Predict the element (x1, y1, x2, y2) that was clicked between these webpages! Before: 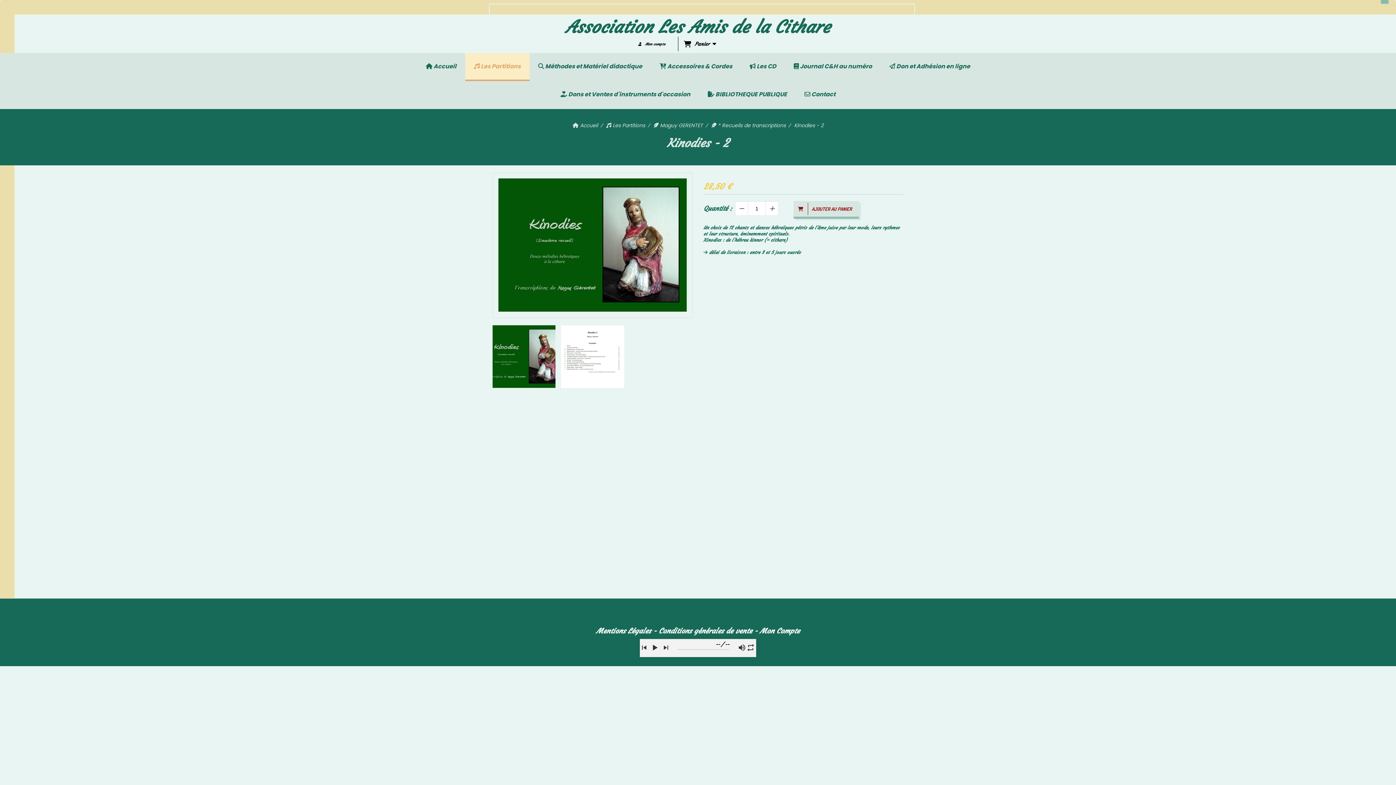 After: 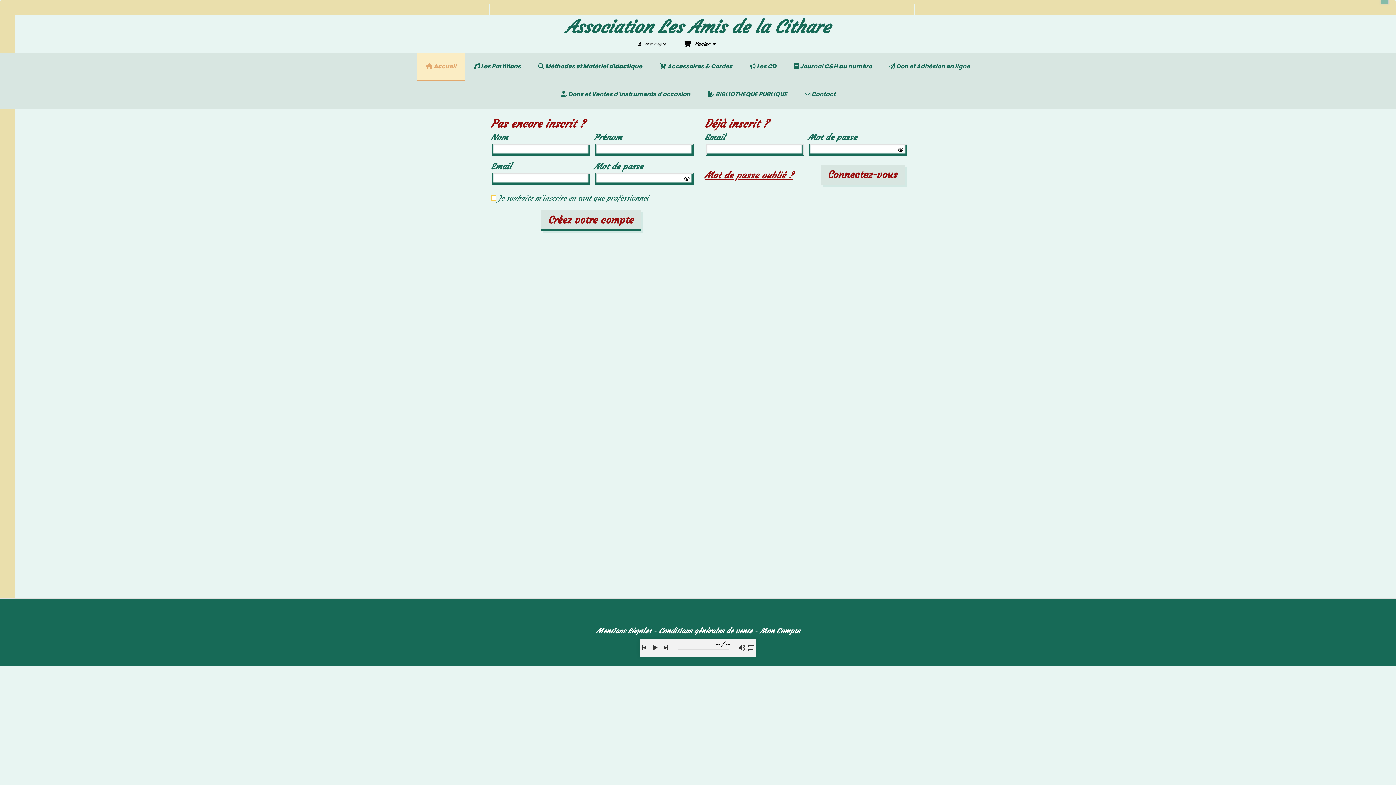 Action: bbox: (760, 626, 800, 635) label: Mon Compte